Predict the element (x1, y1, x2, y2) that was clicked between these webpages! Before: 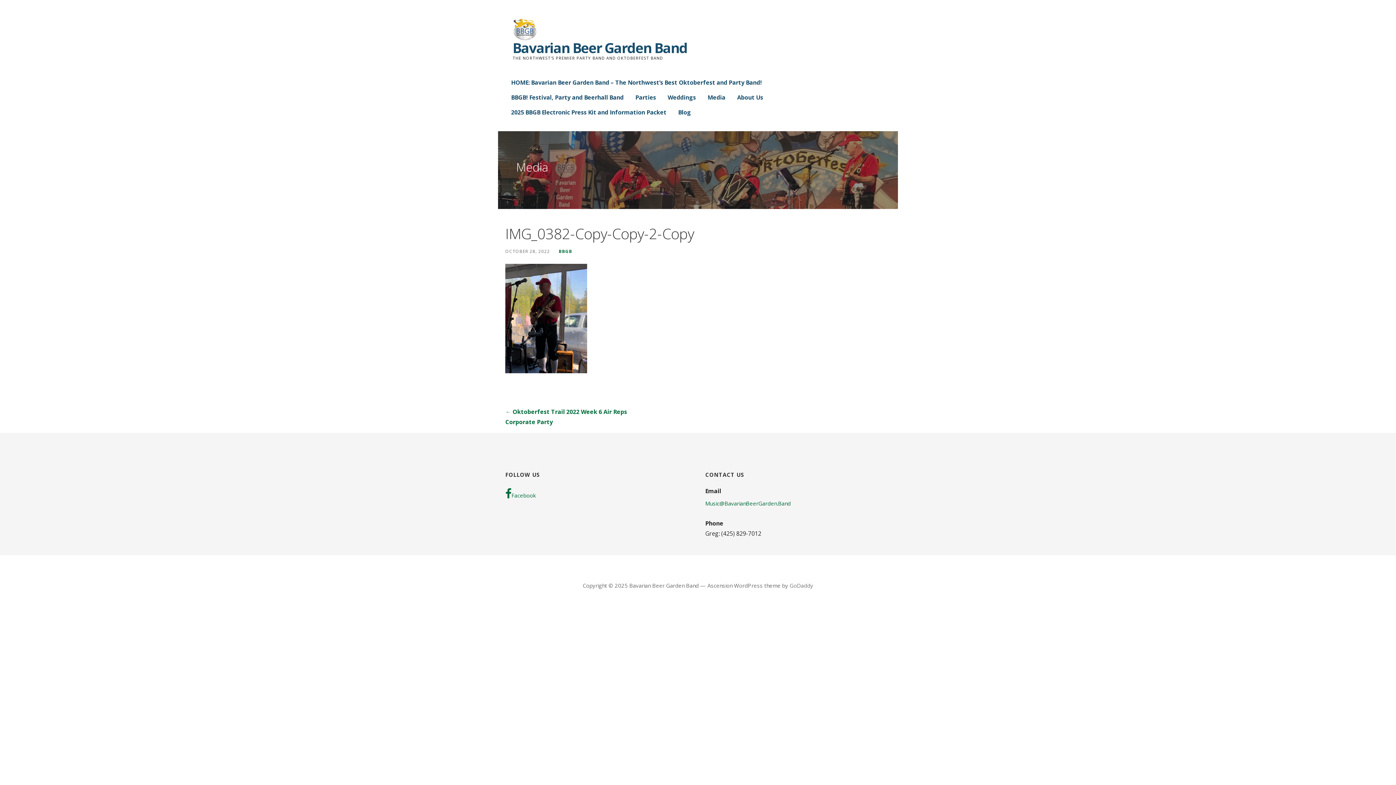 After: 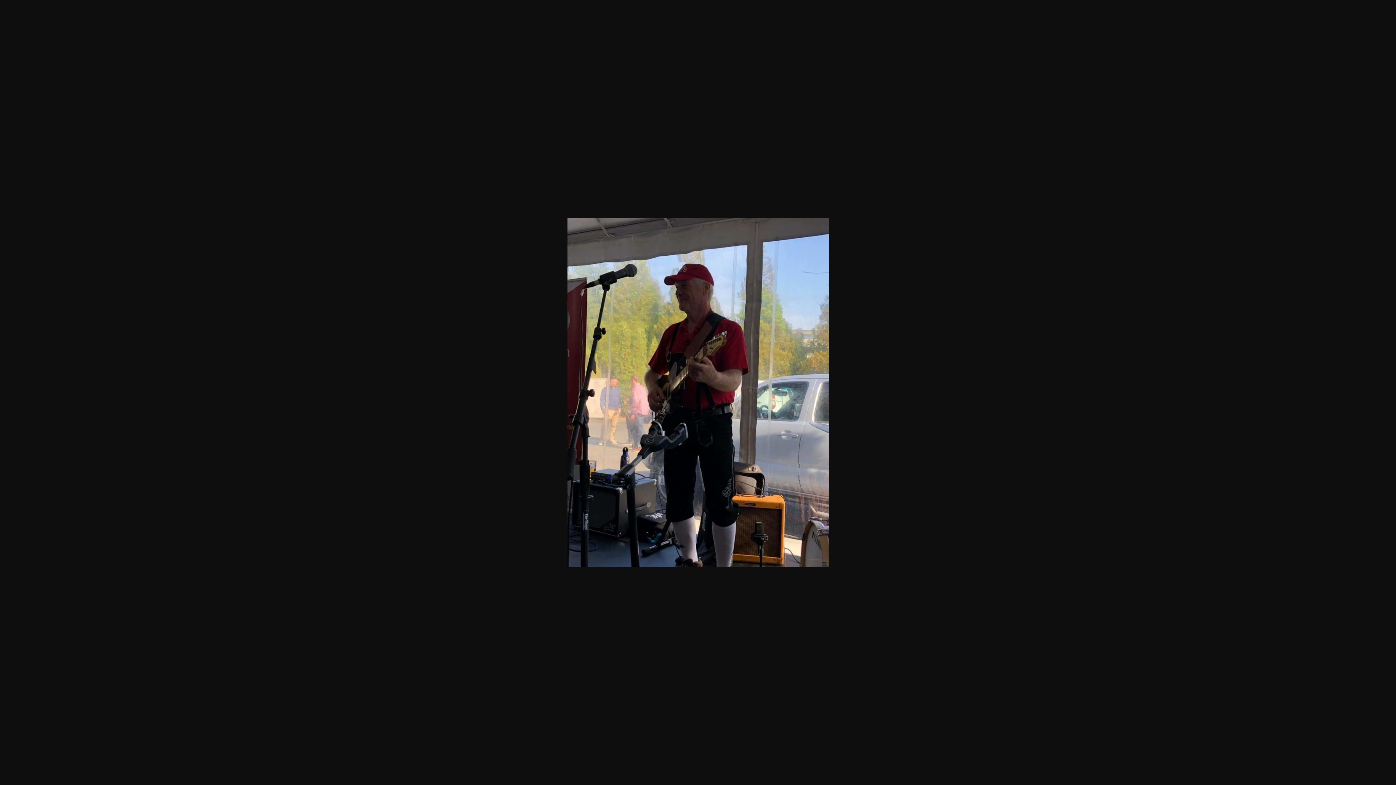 Action: bbox: (505, 314, 587, 322)